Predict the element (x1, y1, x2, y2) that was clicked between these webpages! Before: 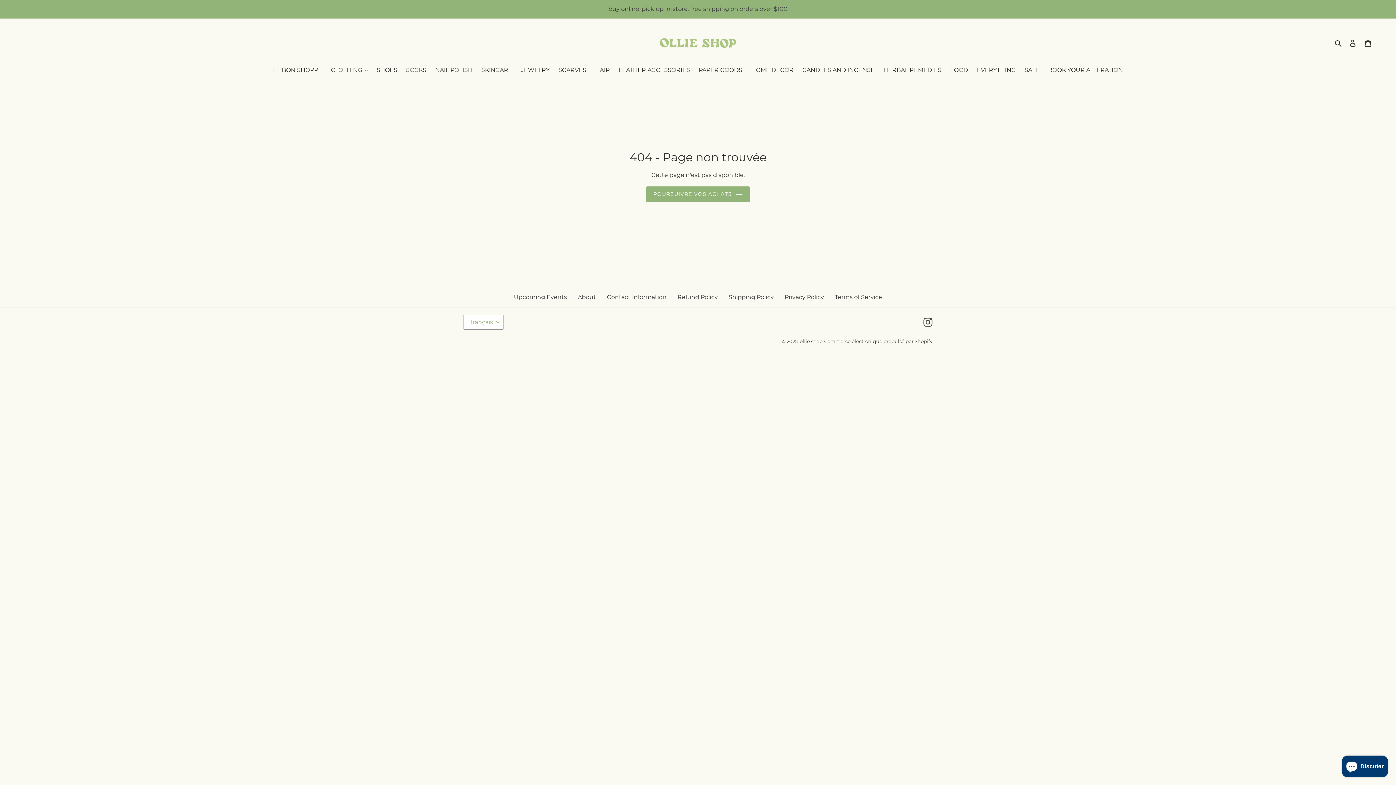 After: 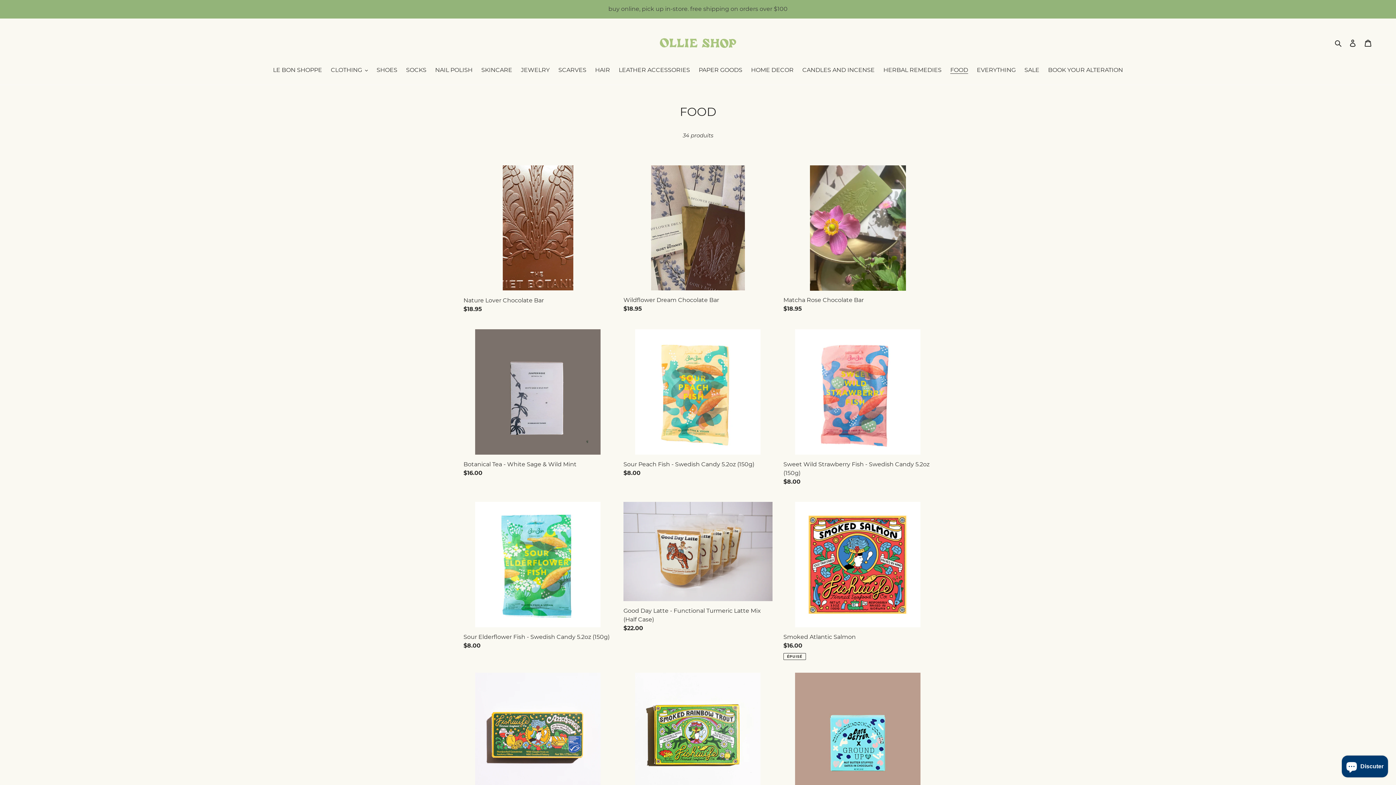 Action: bbox: (946, 65, 972, 75) label: FOOD